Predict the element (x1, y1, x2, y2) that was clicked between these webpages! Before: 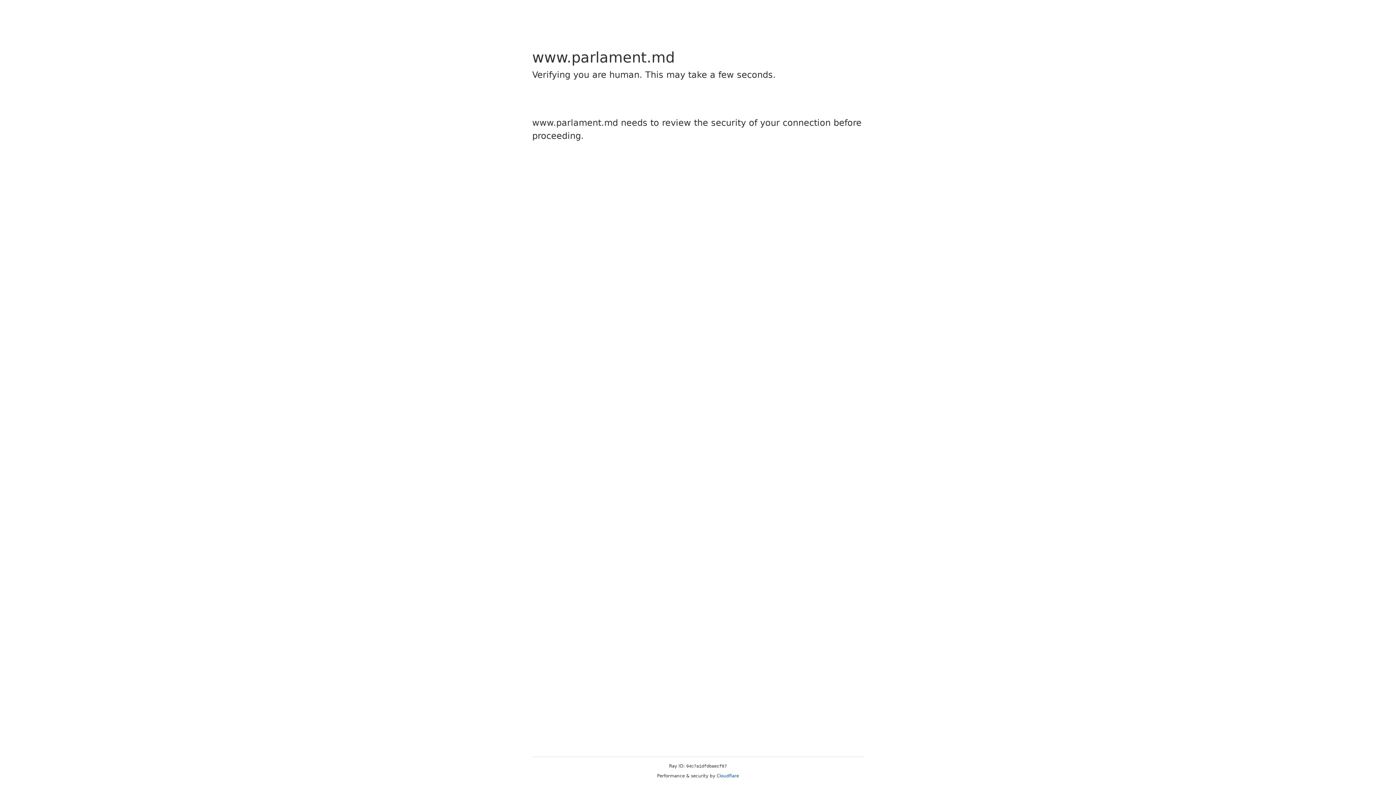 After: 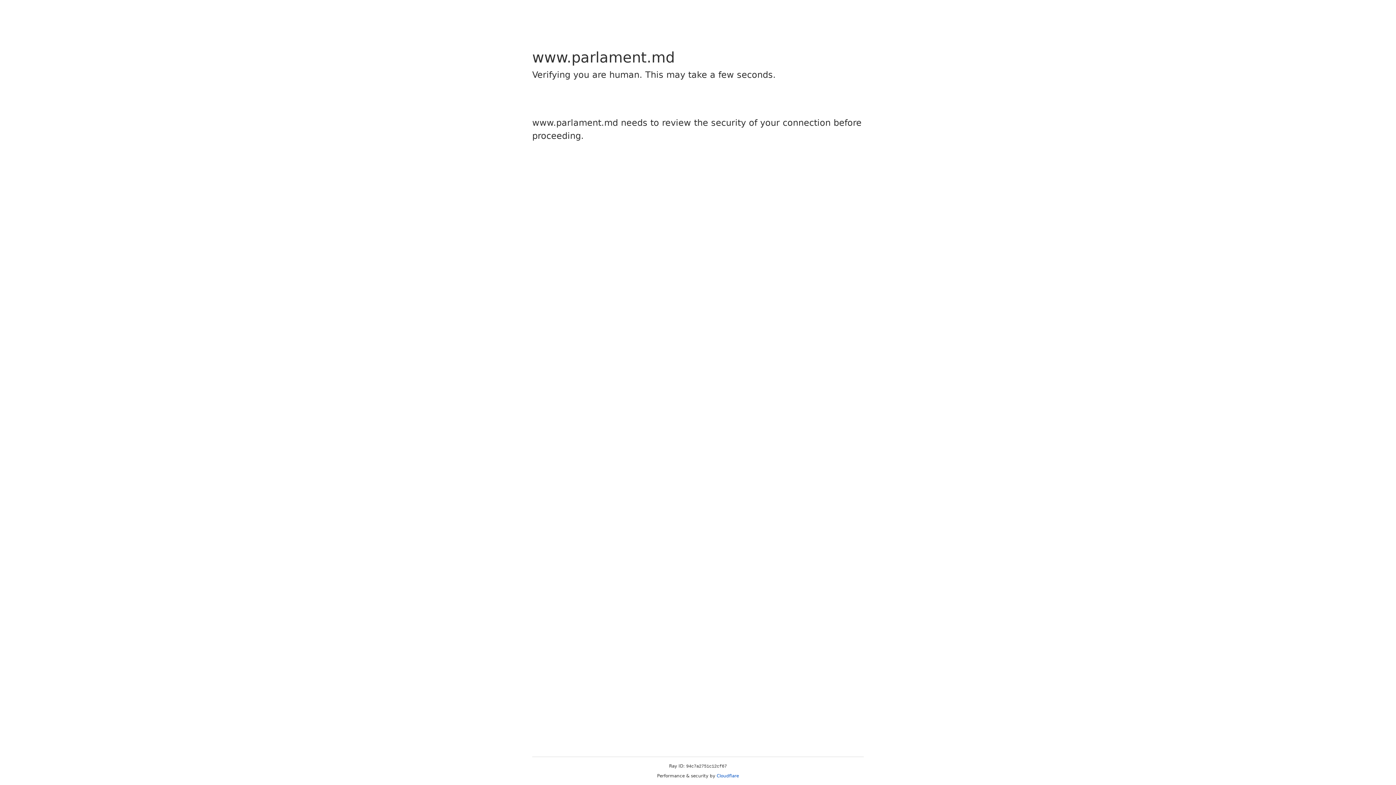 Action: label: Cloudflare bbox: (716, 773, 739, 778)